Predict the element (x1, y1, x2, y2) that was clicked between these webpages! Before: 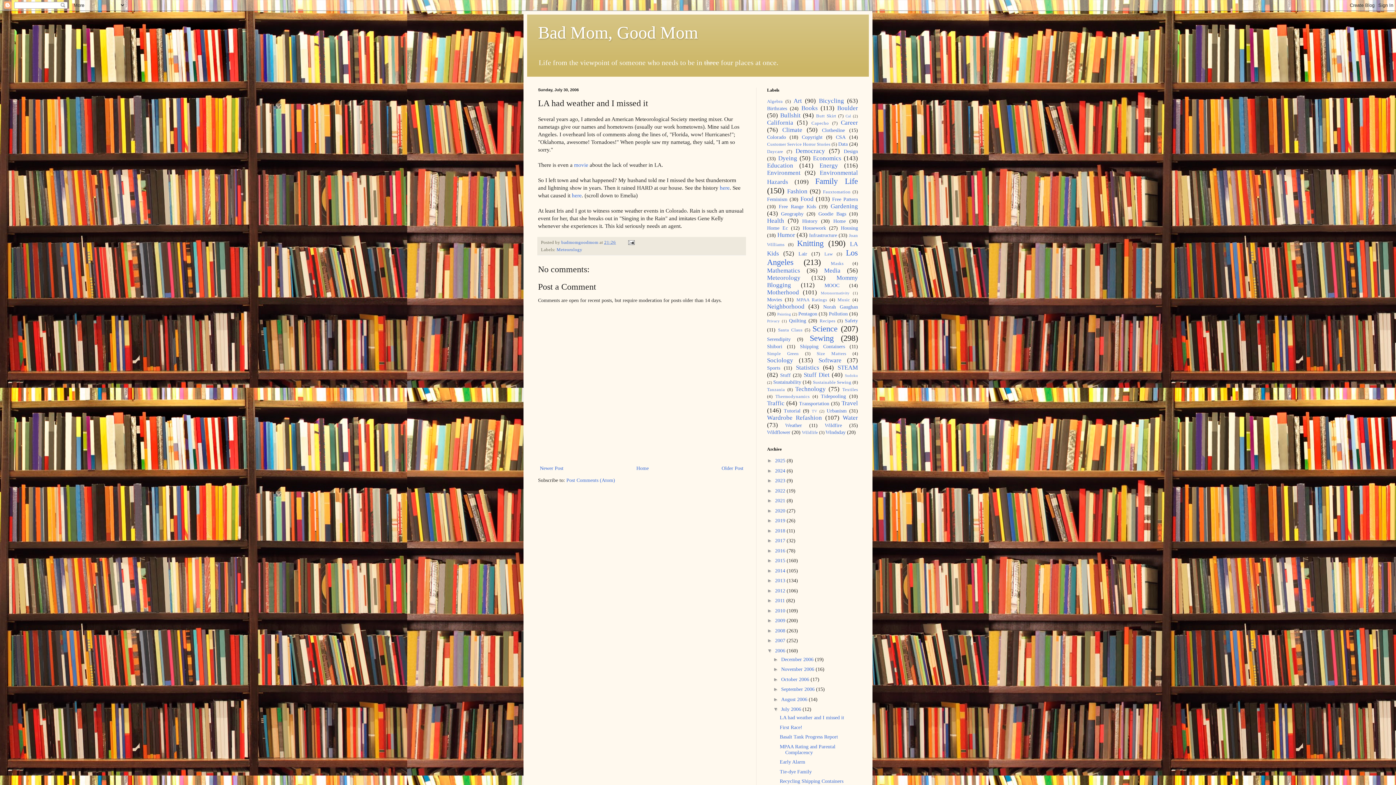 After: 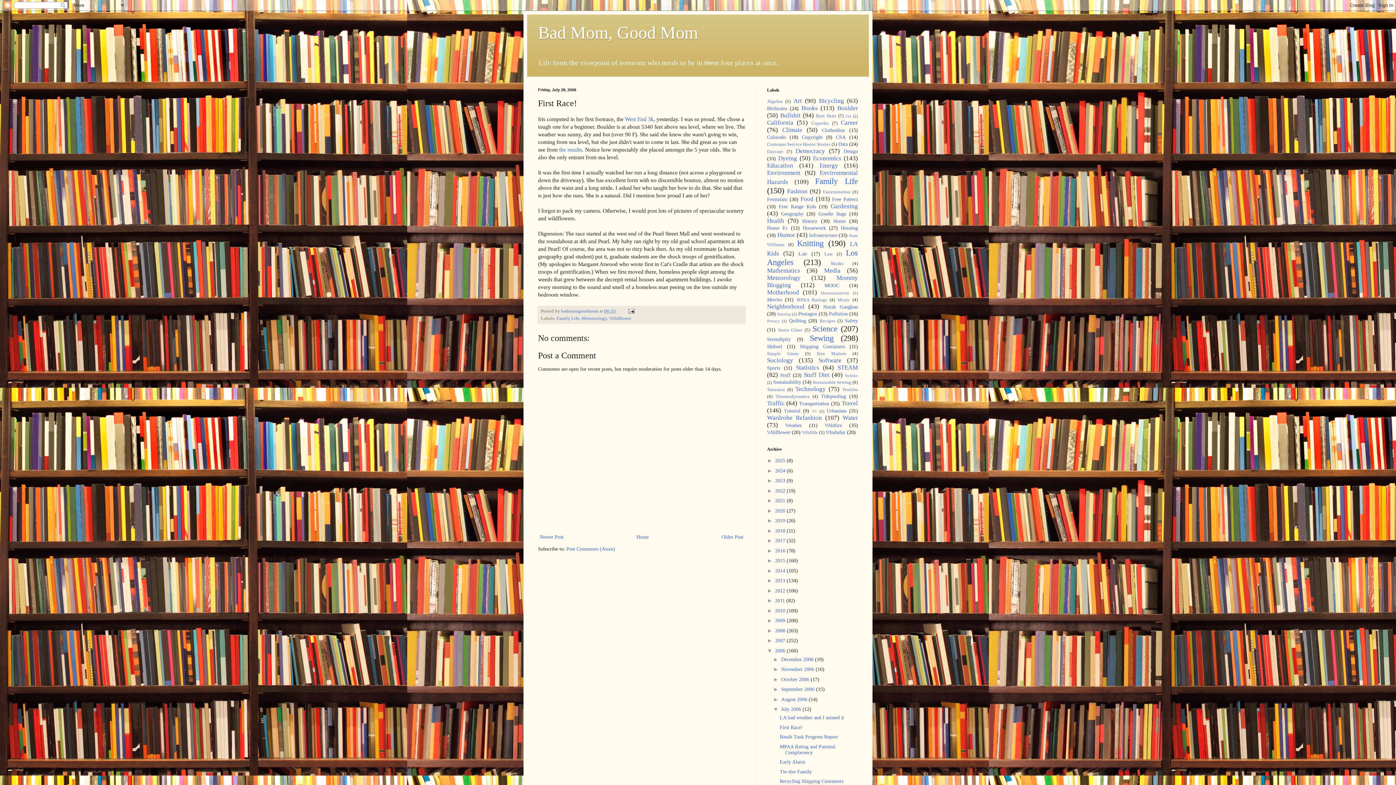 Action: label: First Race! bbox: (779, 725, 802, 730)